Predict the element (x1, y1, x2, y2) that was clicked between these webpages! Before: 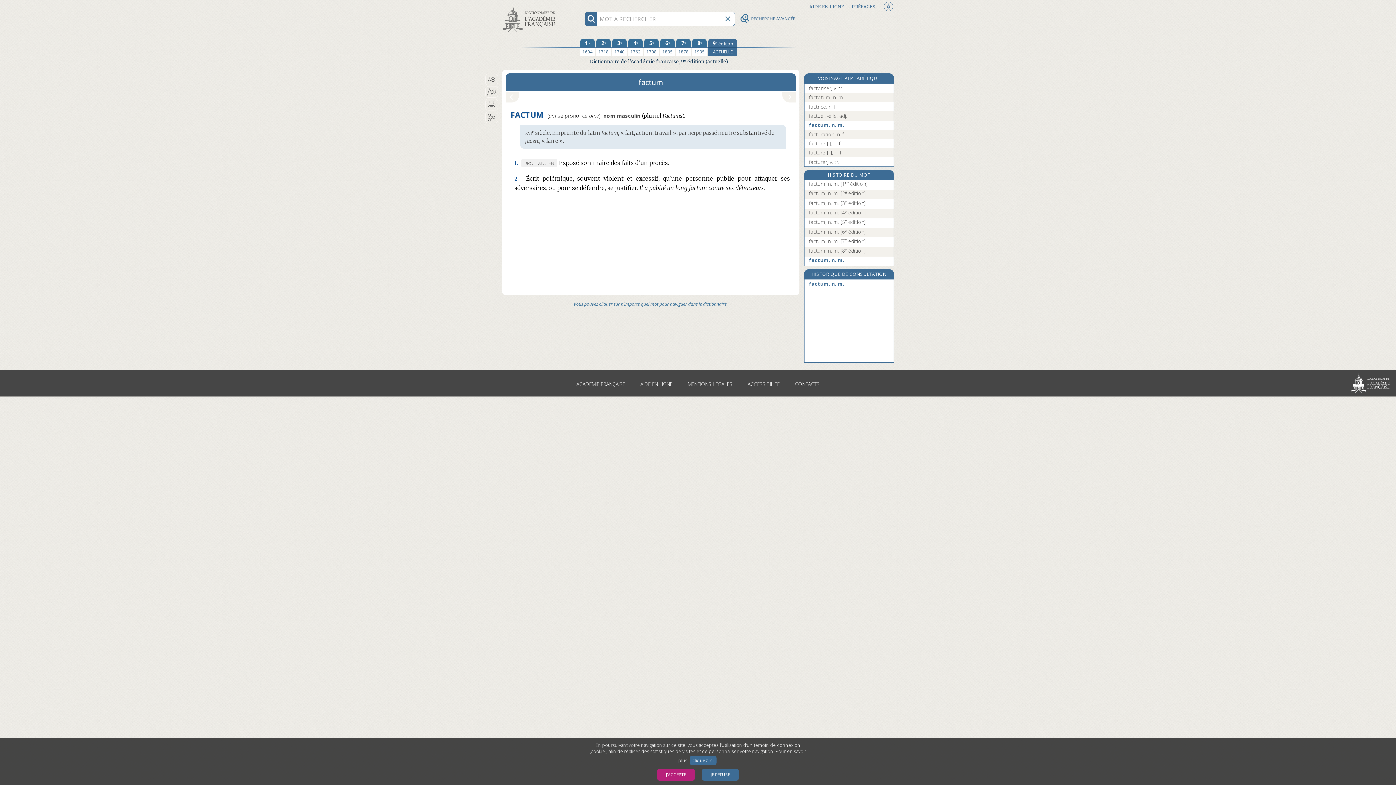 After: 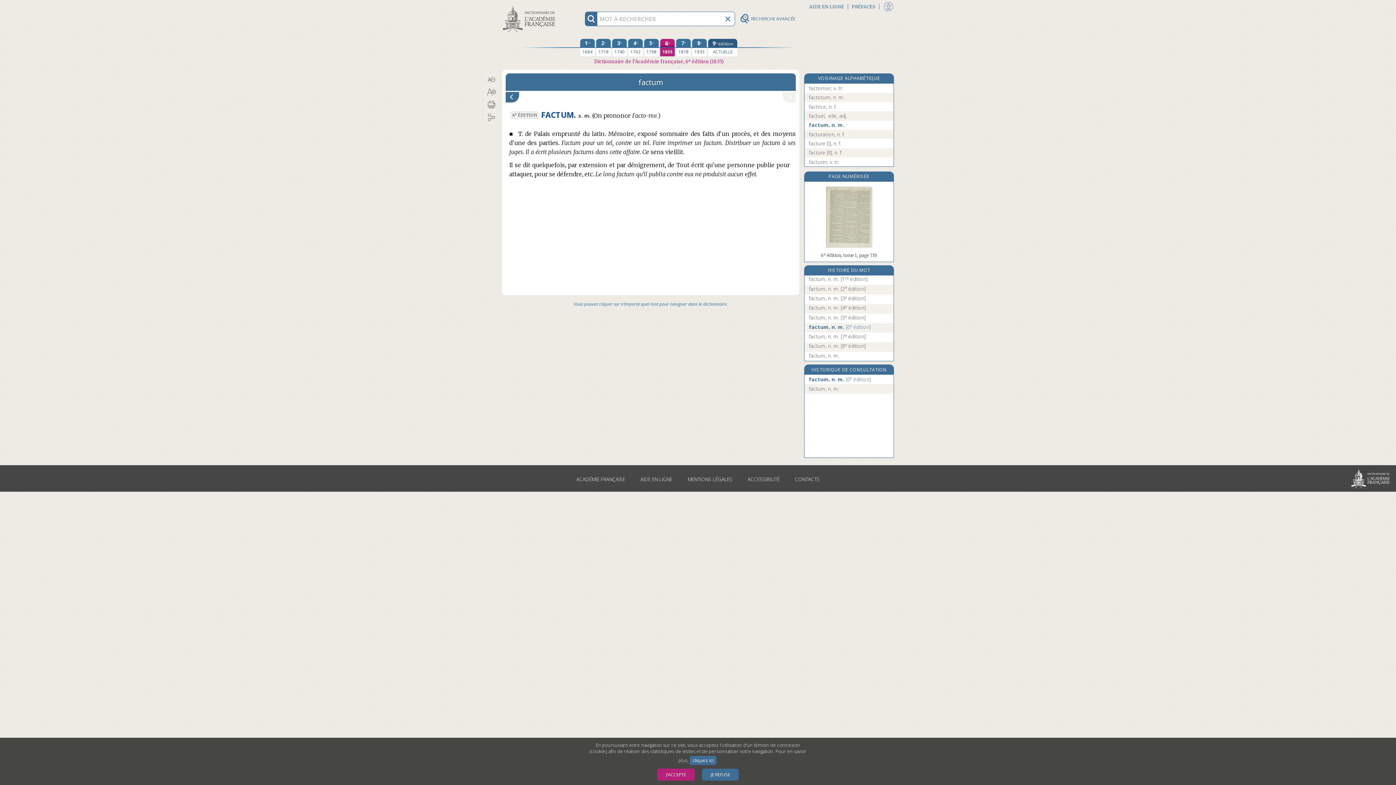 Action: bbox: (660, 38, 674, 56) label: sixième édition 1835